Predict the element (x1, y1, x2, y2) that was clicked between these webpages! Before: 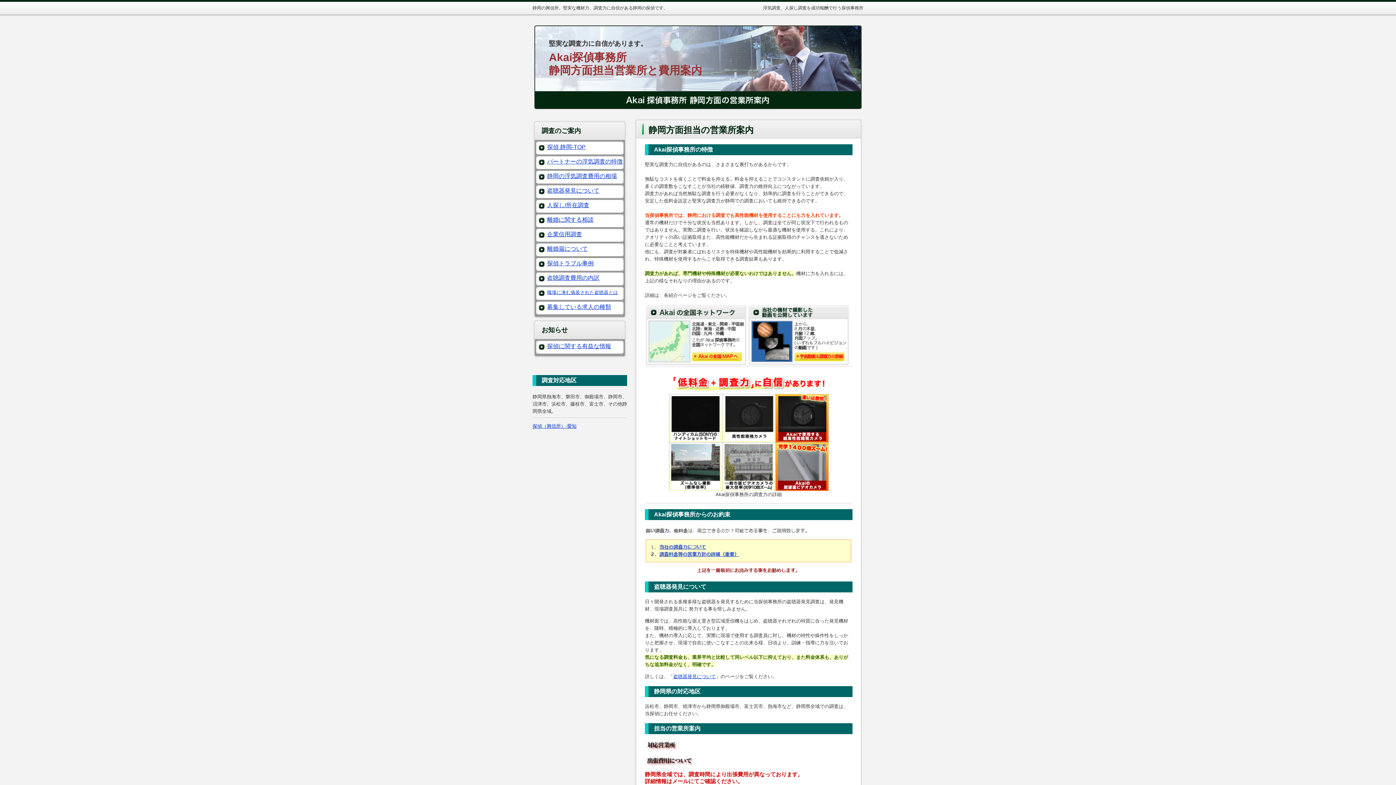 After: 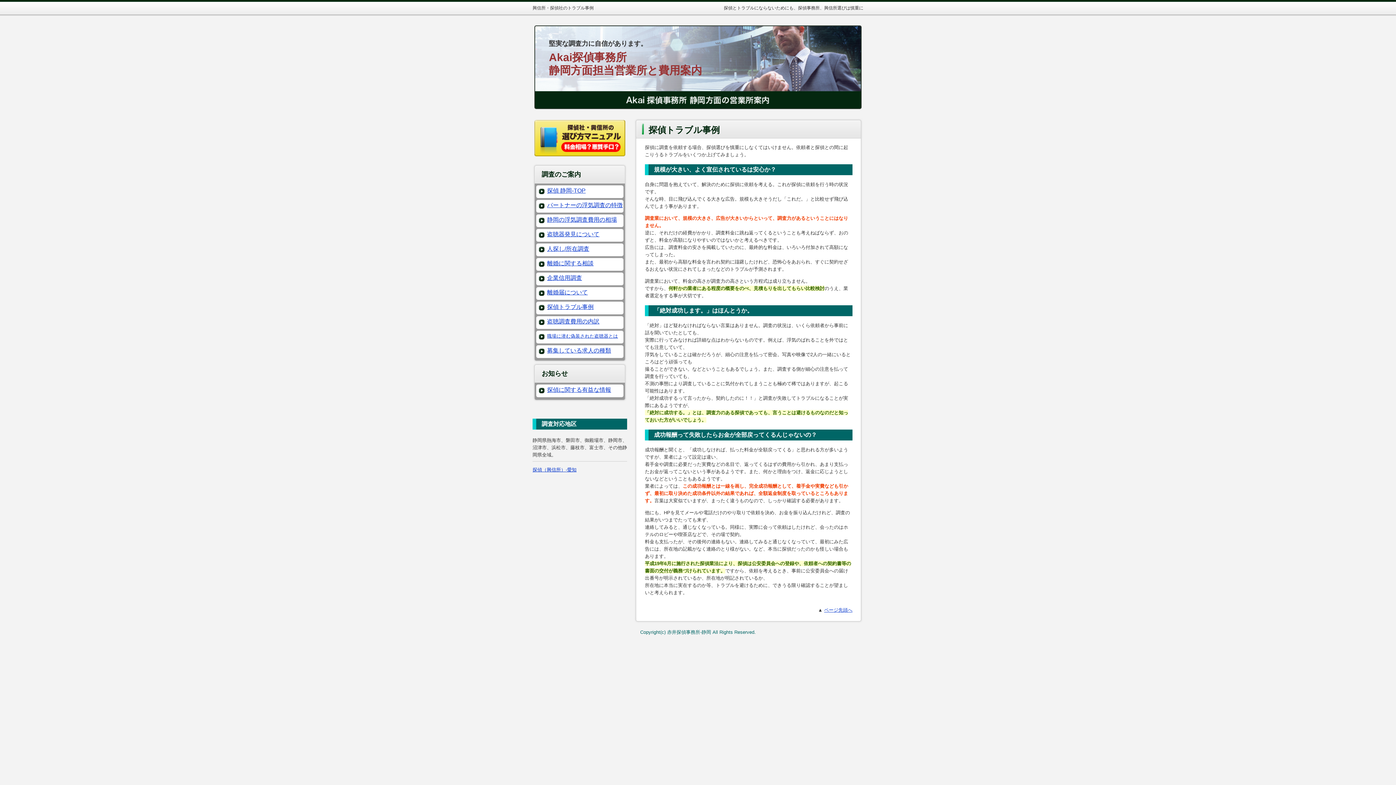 Action: label: 探偵トラブル事例 bbox: (534, 256, 625, 267)